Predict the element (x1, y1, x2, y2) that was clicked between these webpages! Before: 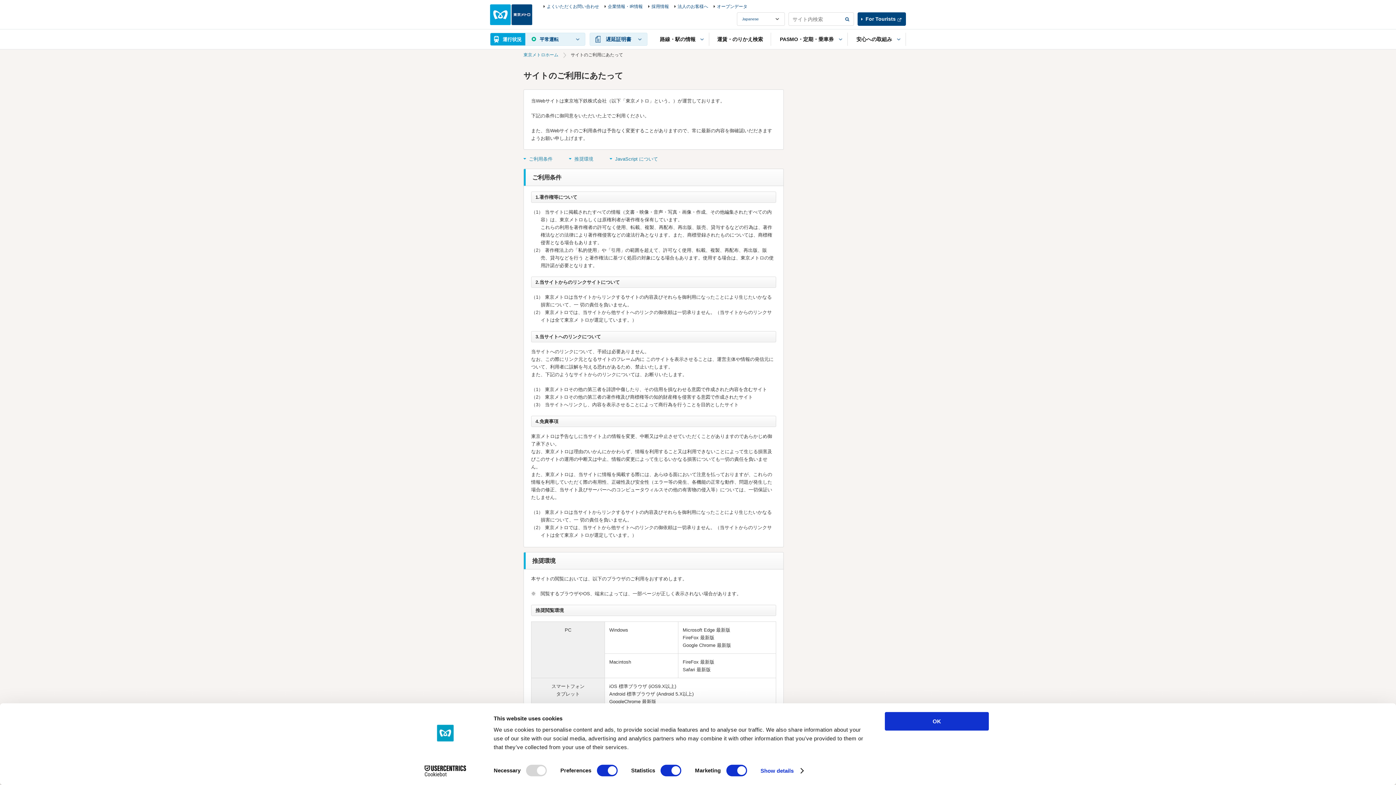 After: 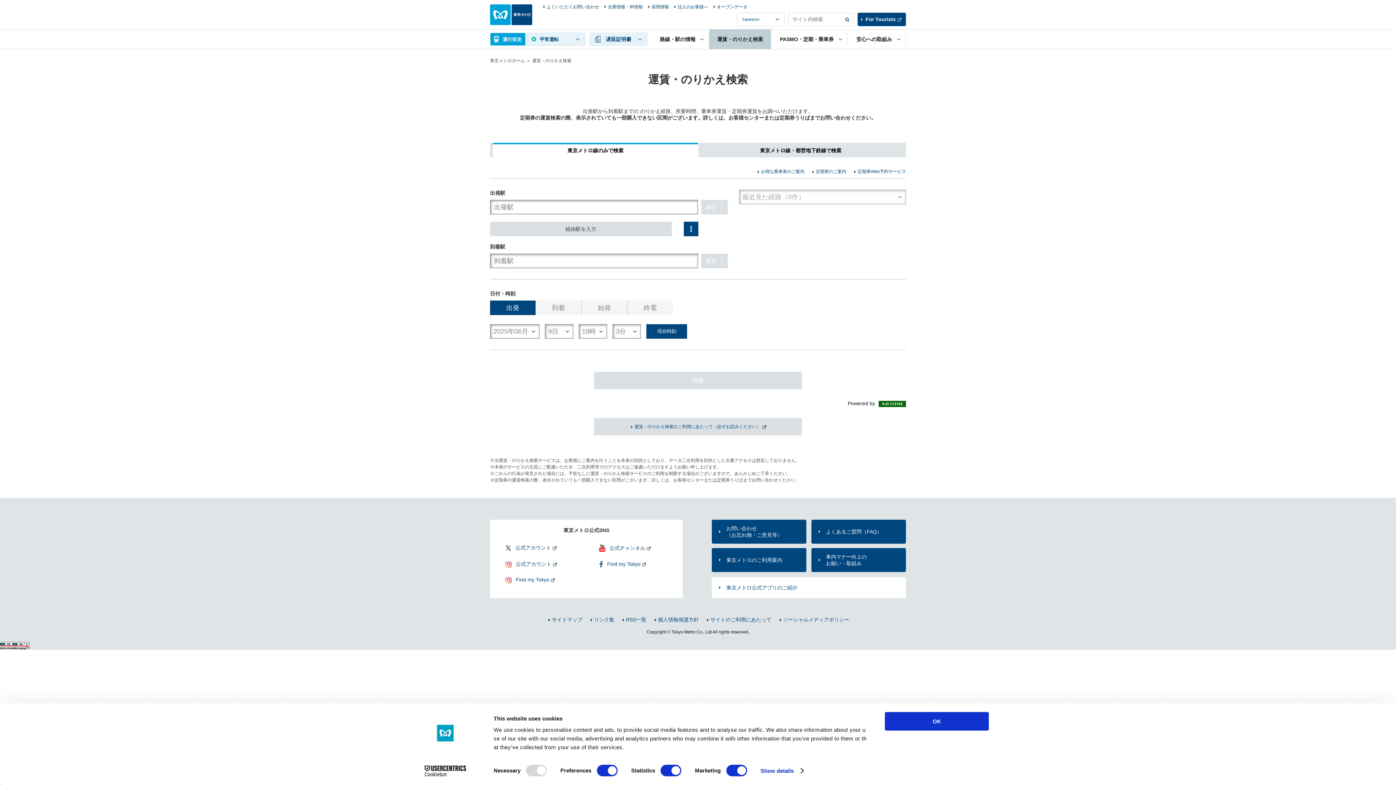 Action: bbox: (709, 29, 771, 49) label: 運賃・のりかえ検索